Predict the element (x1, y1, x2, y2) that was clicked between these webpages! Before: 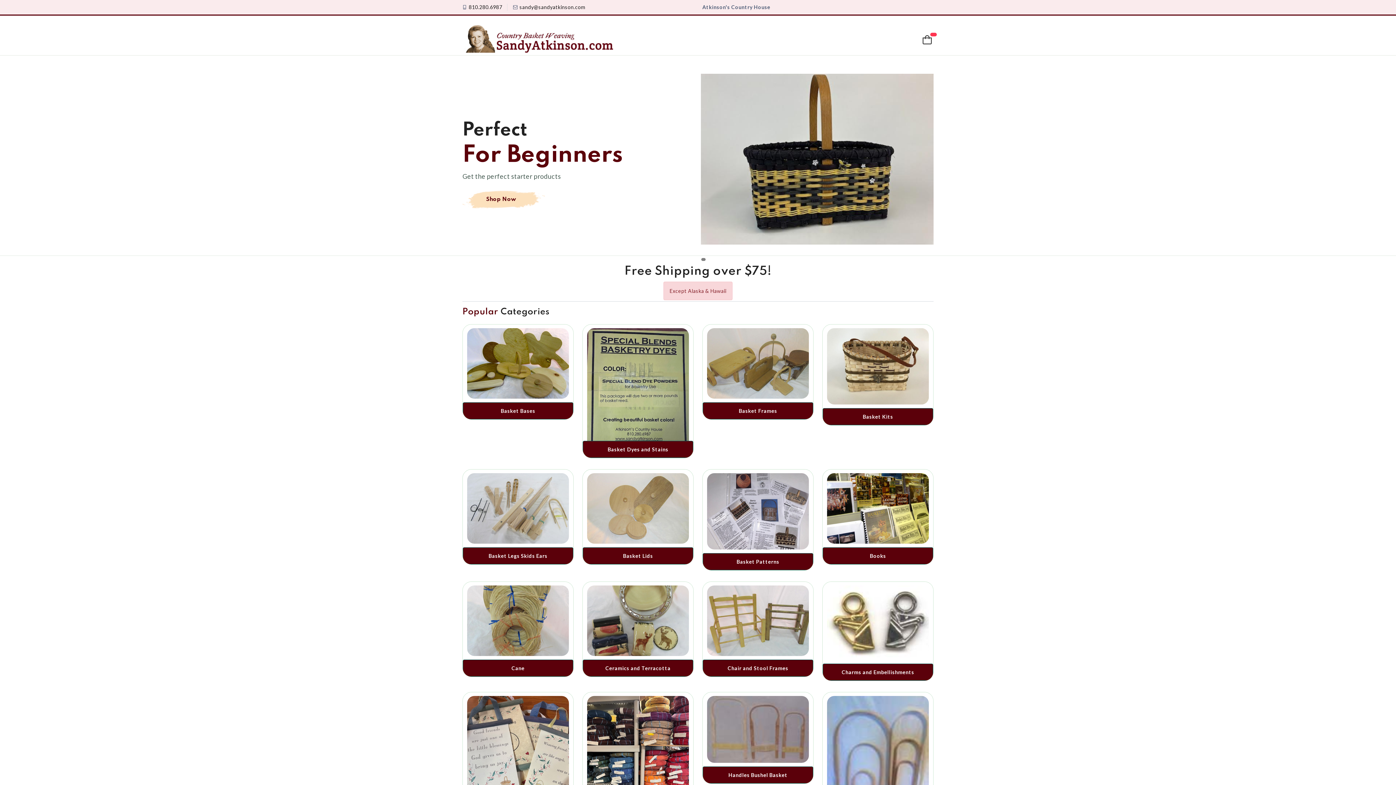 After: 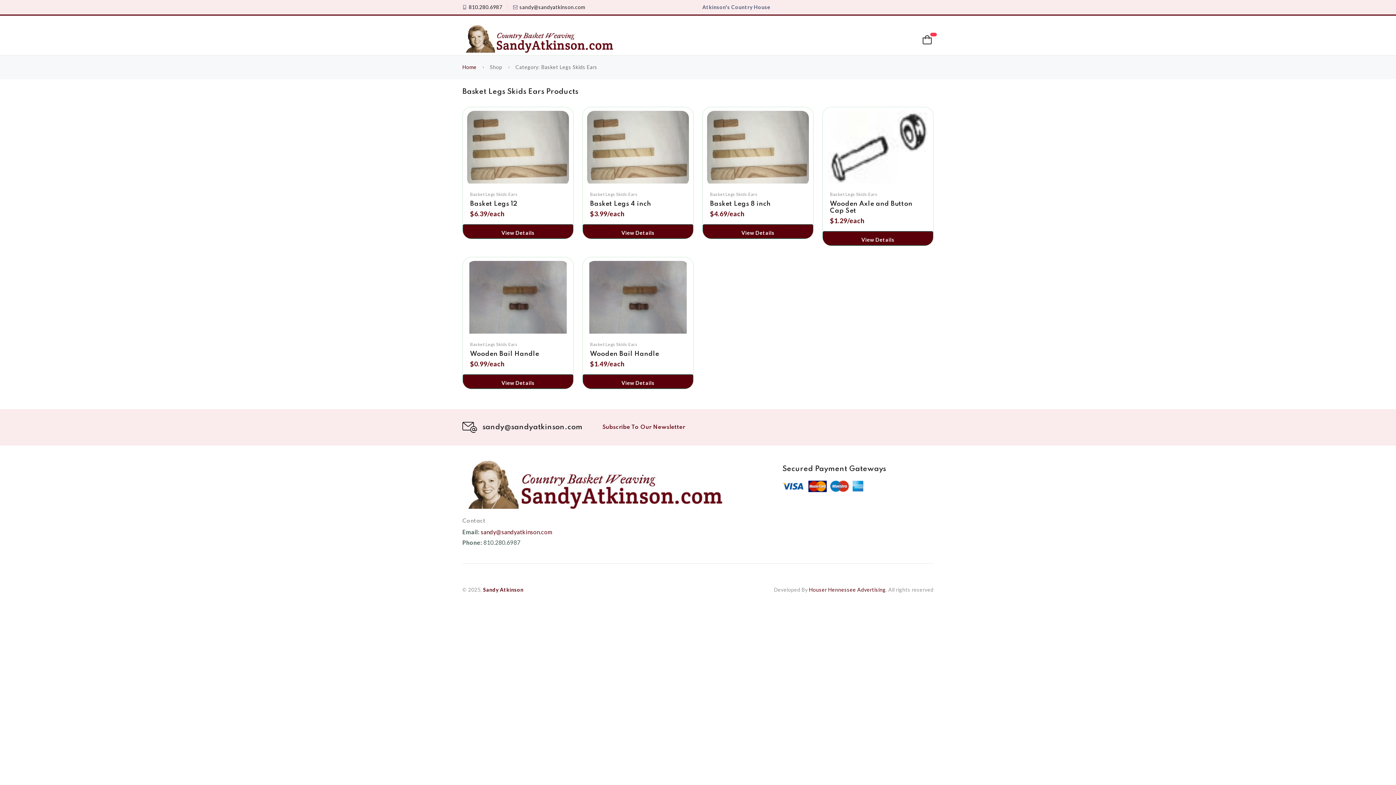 Action: bbox: (467, 473, 569, 544)